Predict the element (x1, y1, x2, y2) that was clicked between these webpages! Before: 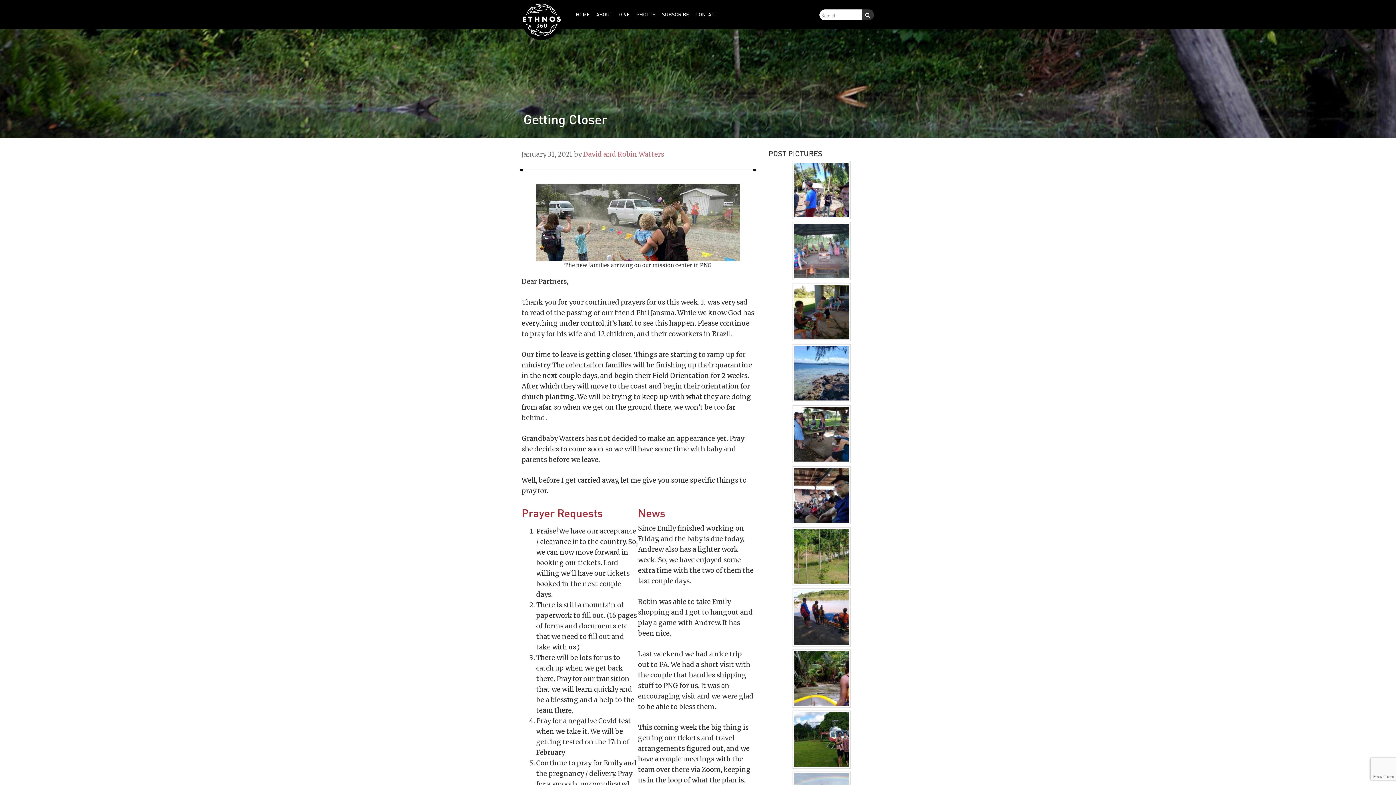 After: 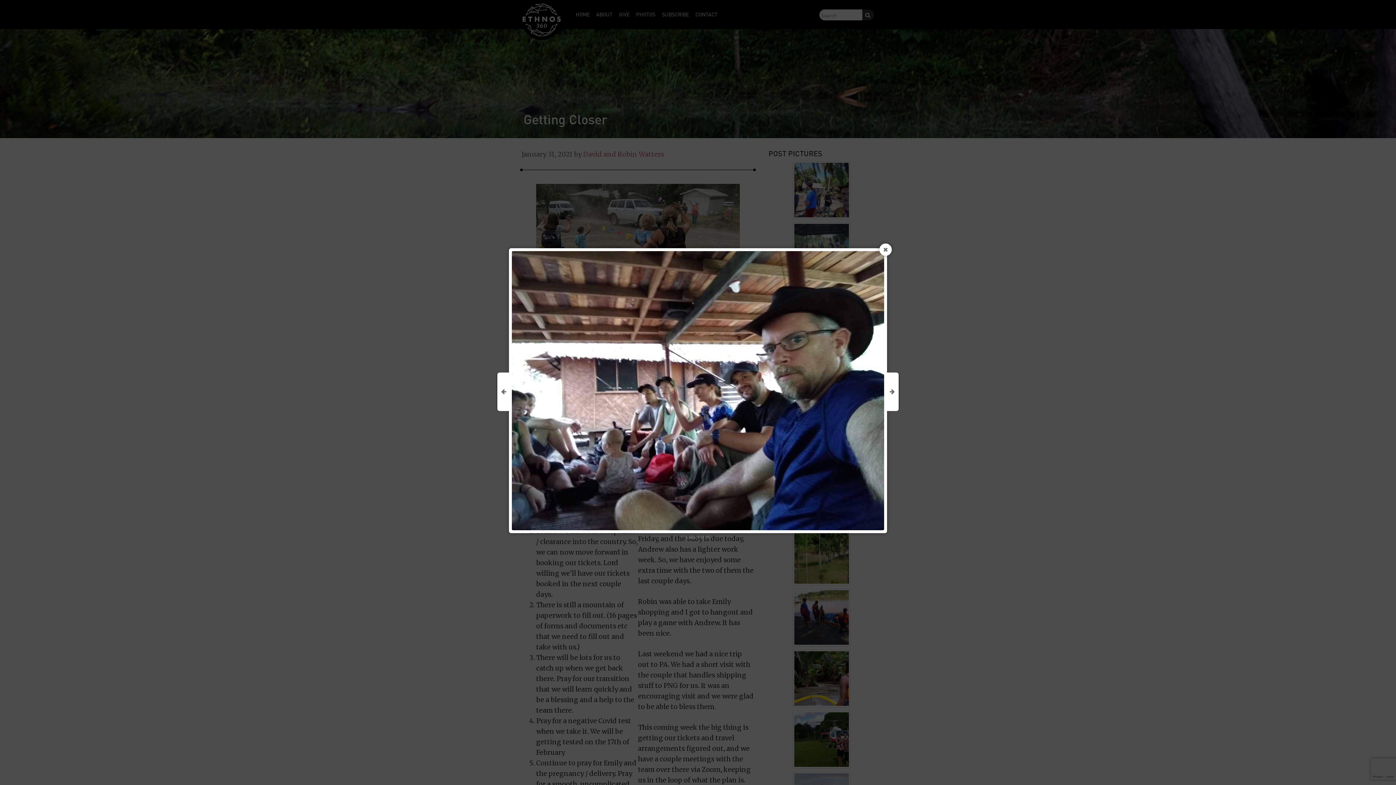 Action: bbox: (794, 468, 848, 522)